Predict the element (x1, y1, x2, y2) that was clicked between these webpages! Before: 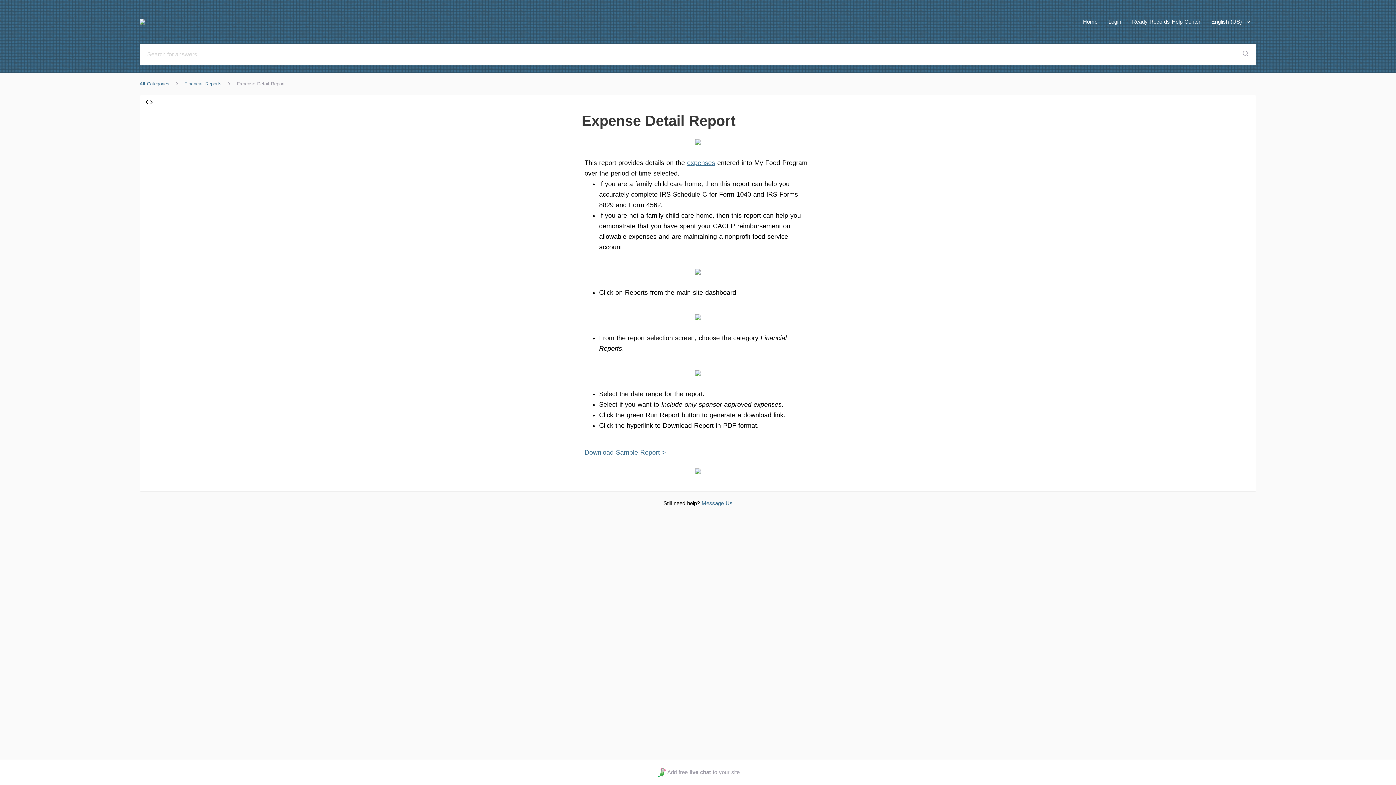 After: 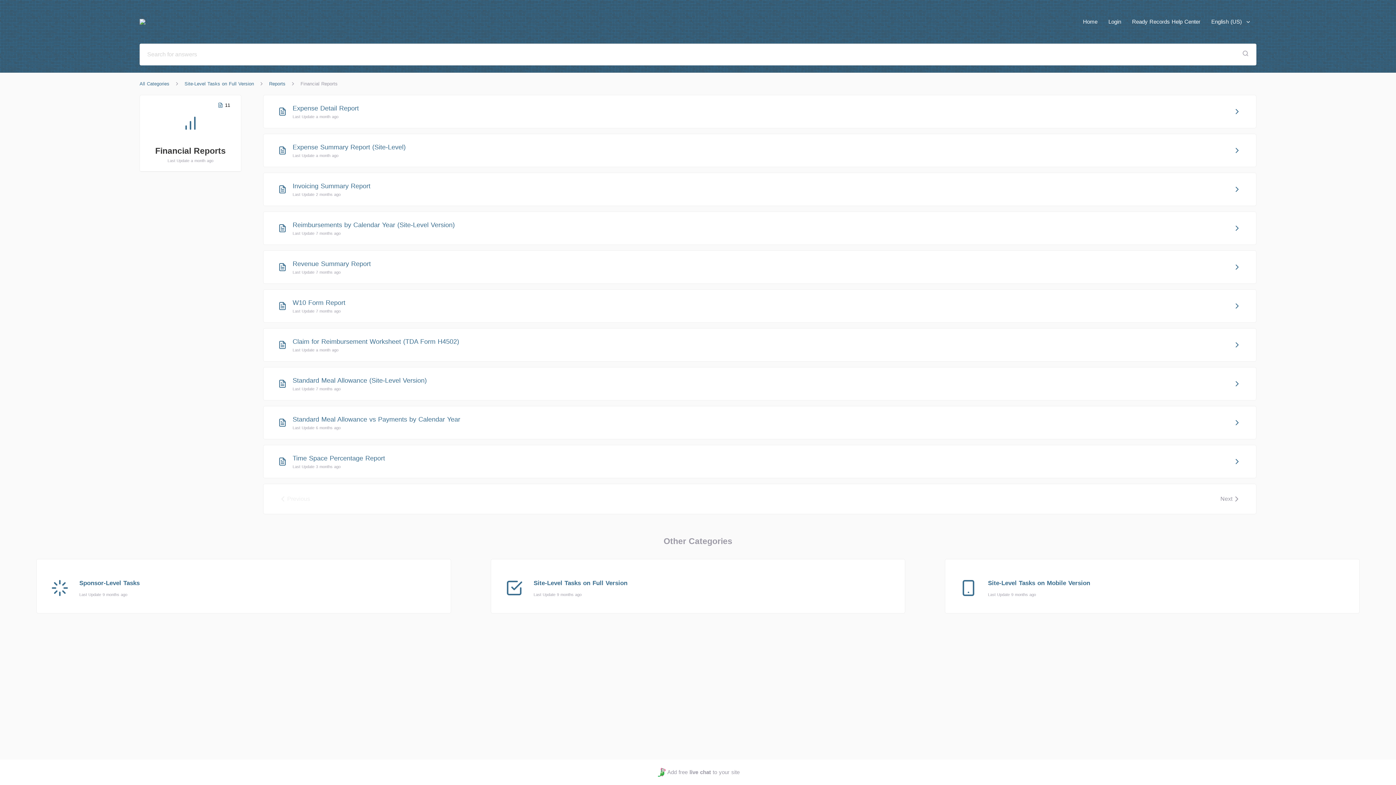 Action: bbox: (184, 80, 221, 87) label: Financial Reports